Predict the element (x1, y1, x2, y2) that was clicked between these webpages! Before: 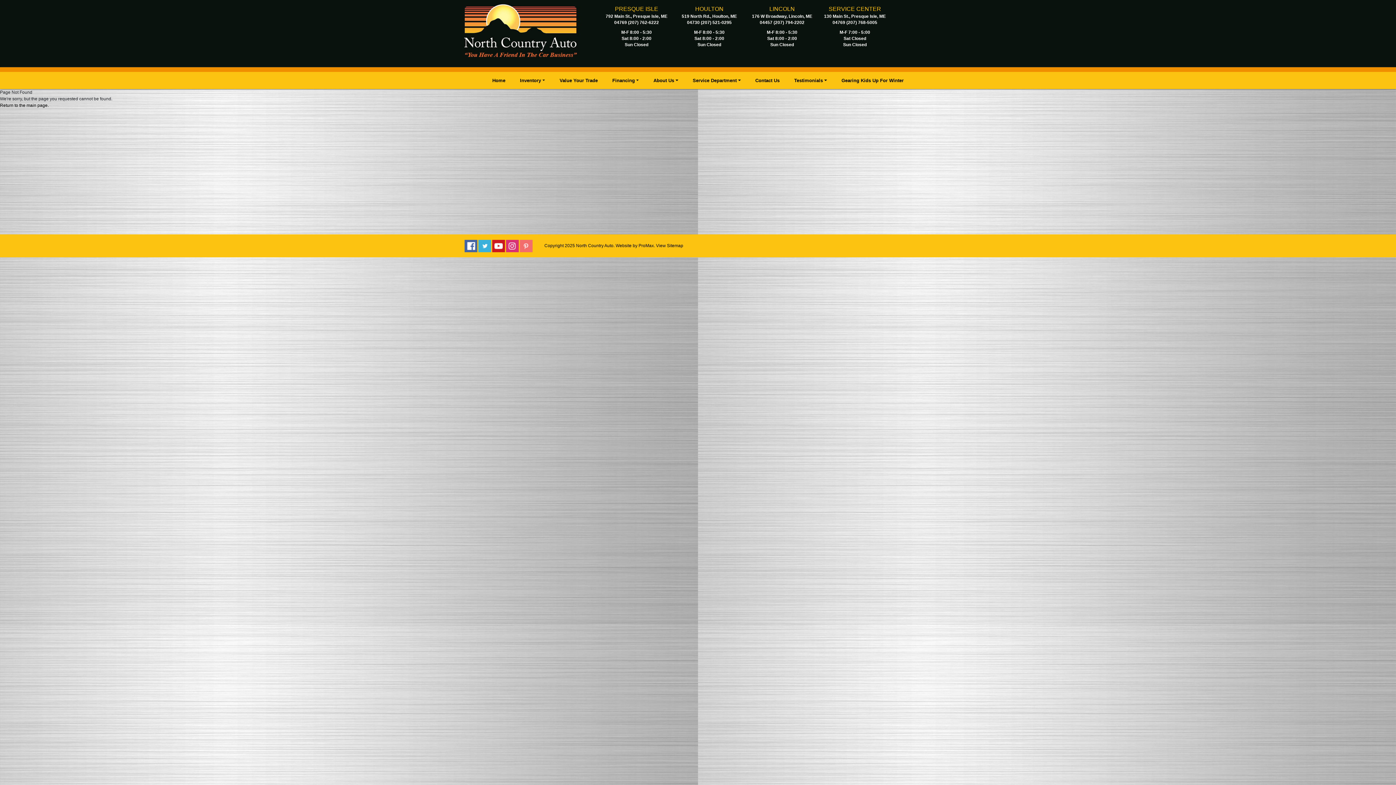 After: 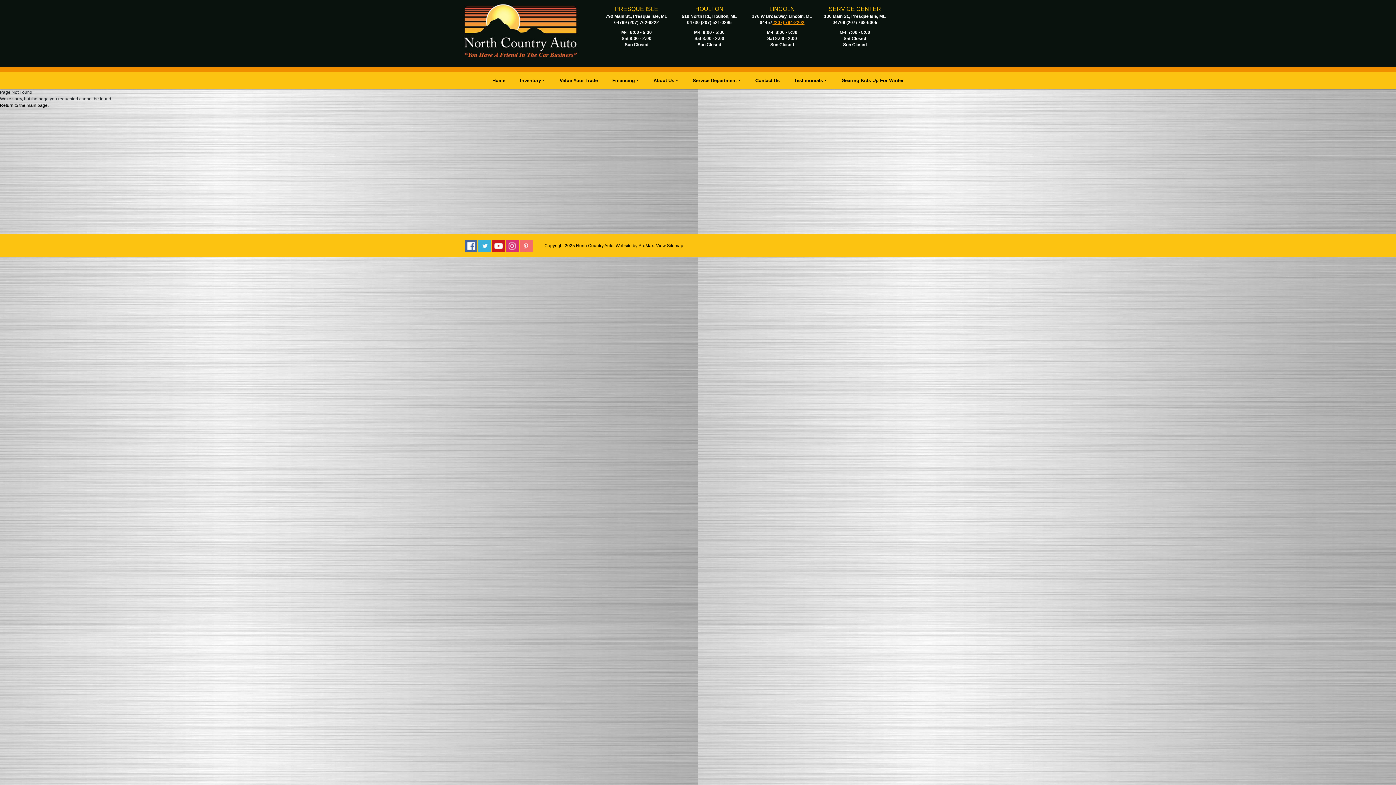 Action: bbox: (772, 20, 804, 25) label:  (207) 794-2202